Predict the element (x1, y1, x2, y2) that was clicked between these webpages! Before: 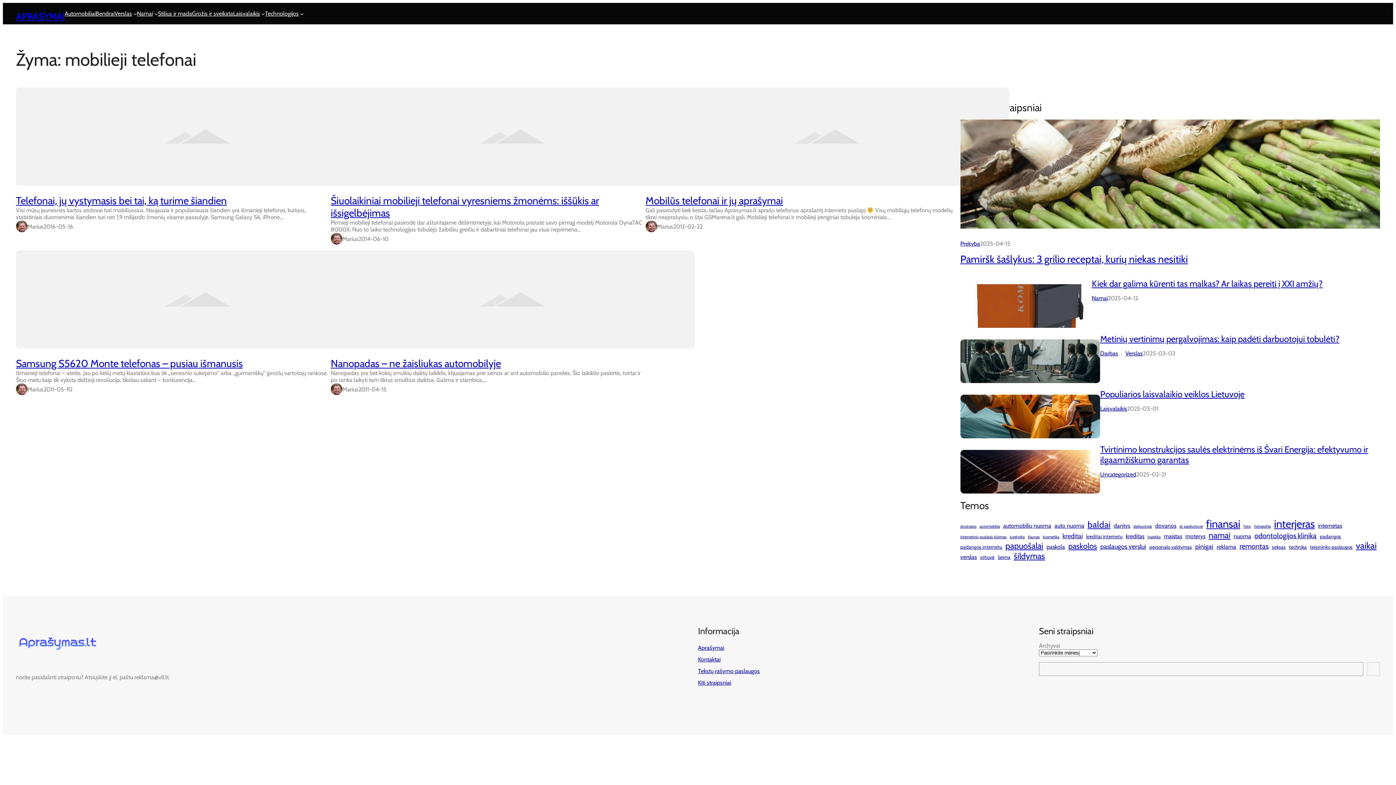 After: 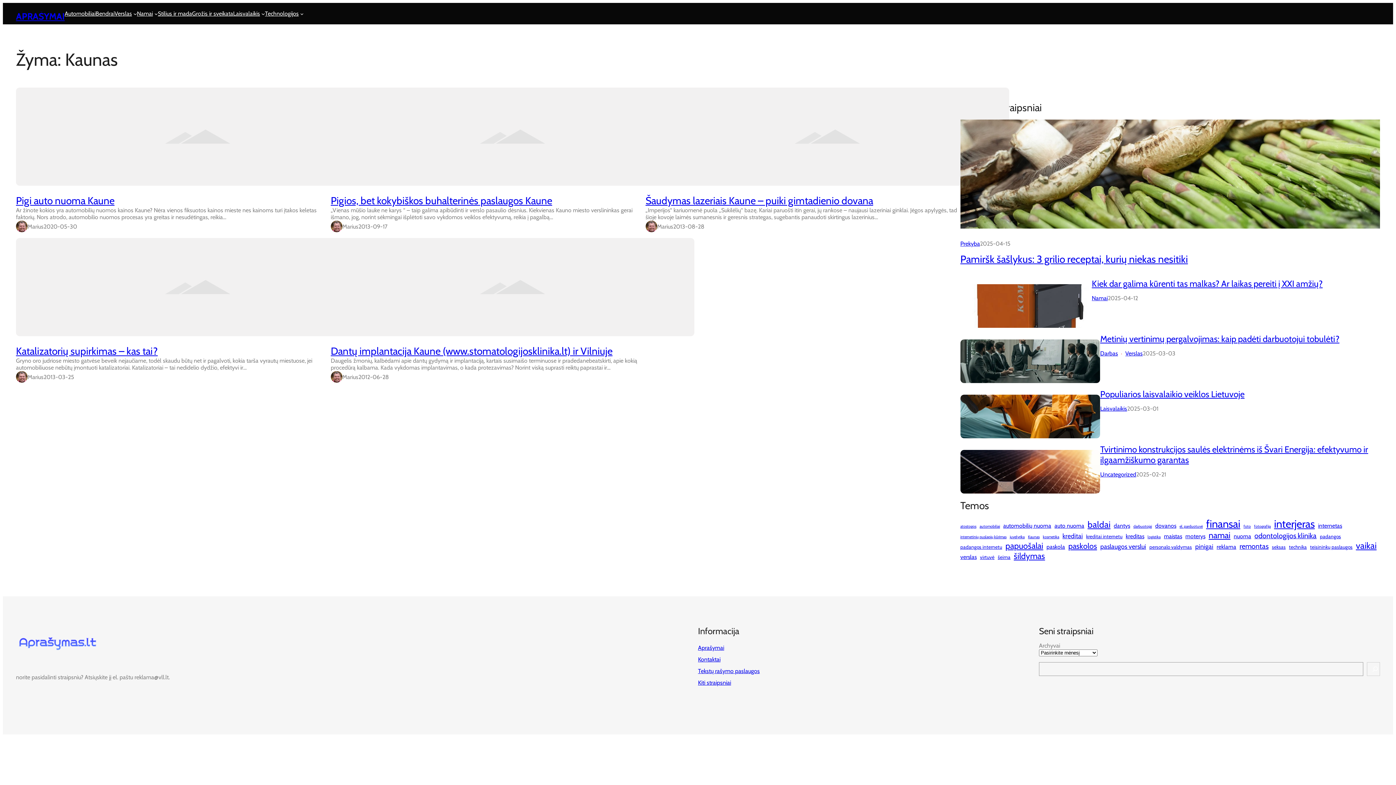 Action: label: Kaunas (5 elementai) bbox: (1028, 535, 1039, 539)